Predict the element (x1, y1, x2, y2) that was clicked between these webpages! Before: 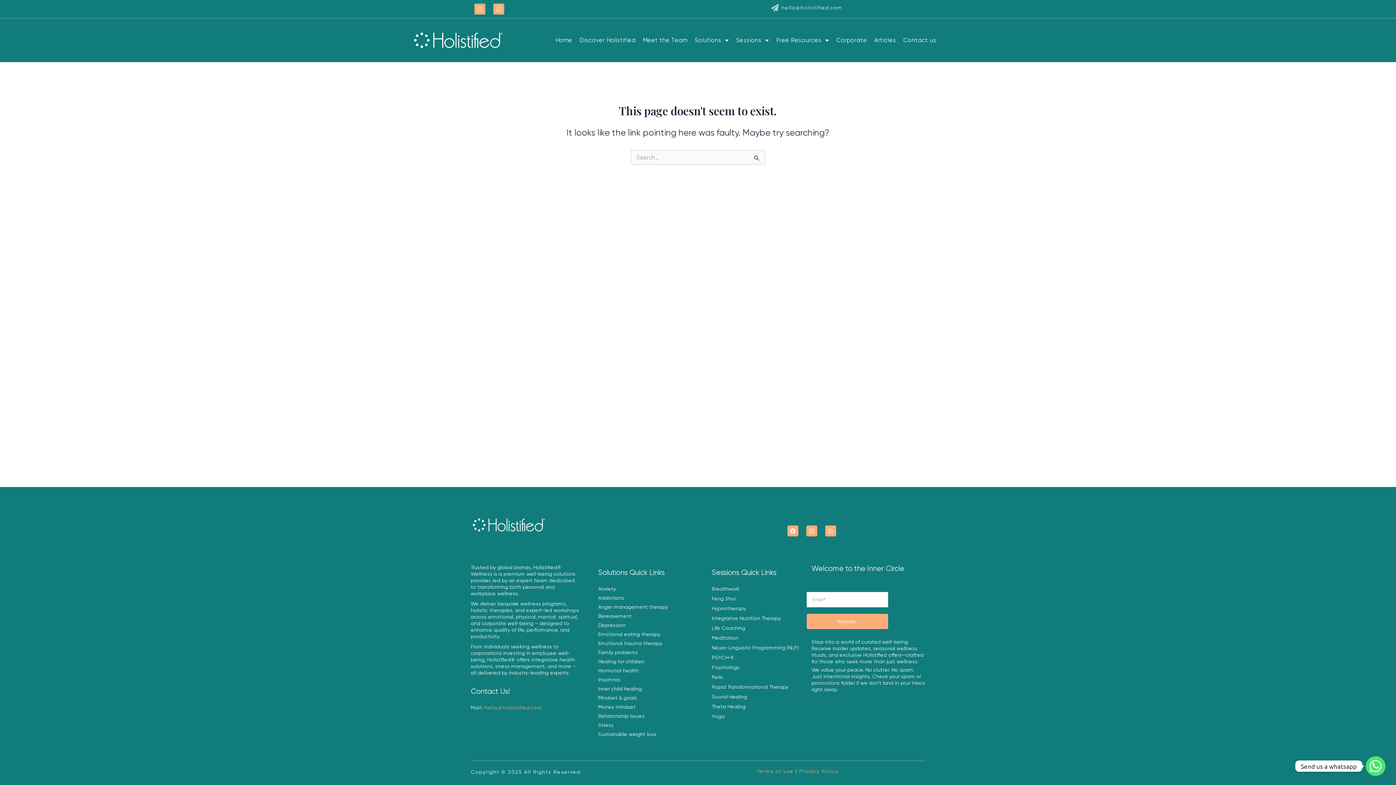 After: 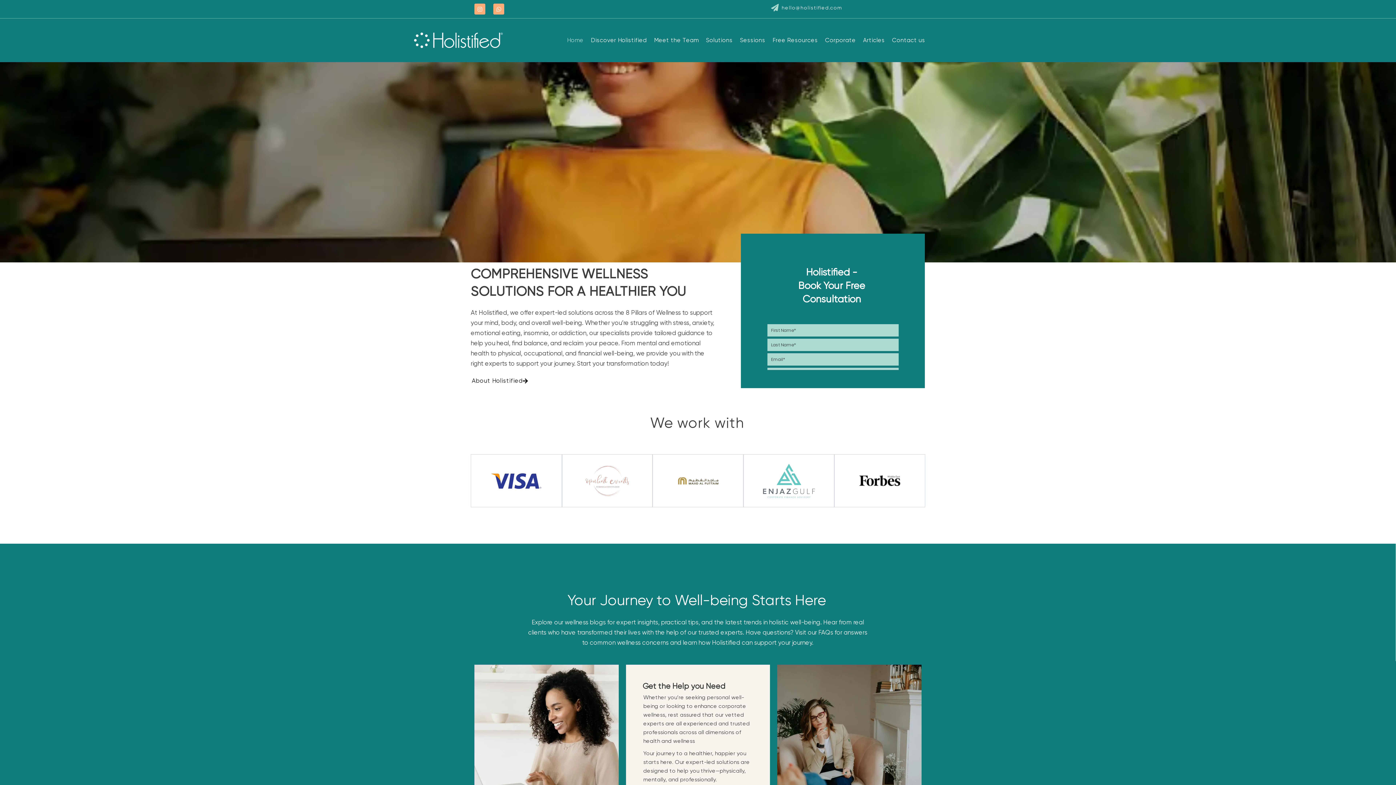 Action: bbox: (552, 18, 576, 62) label: Home